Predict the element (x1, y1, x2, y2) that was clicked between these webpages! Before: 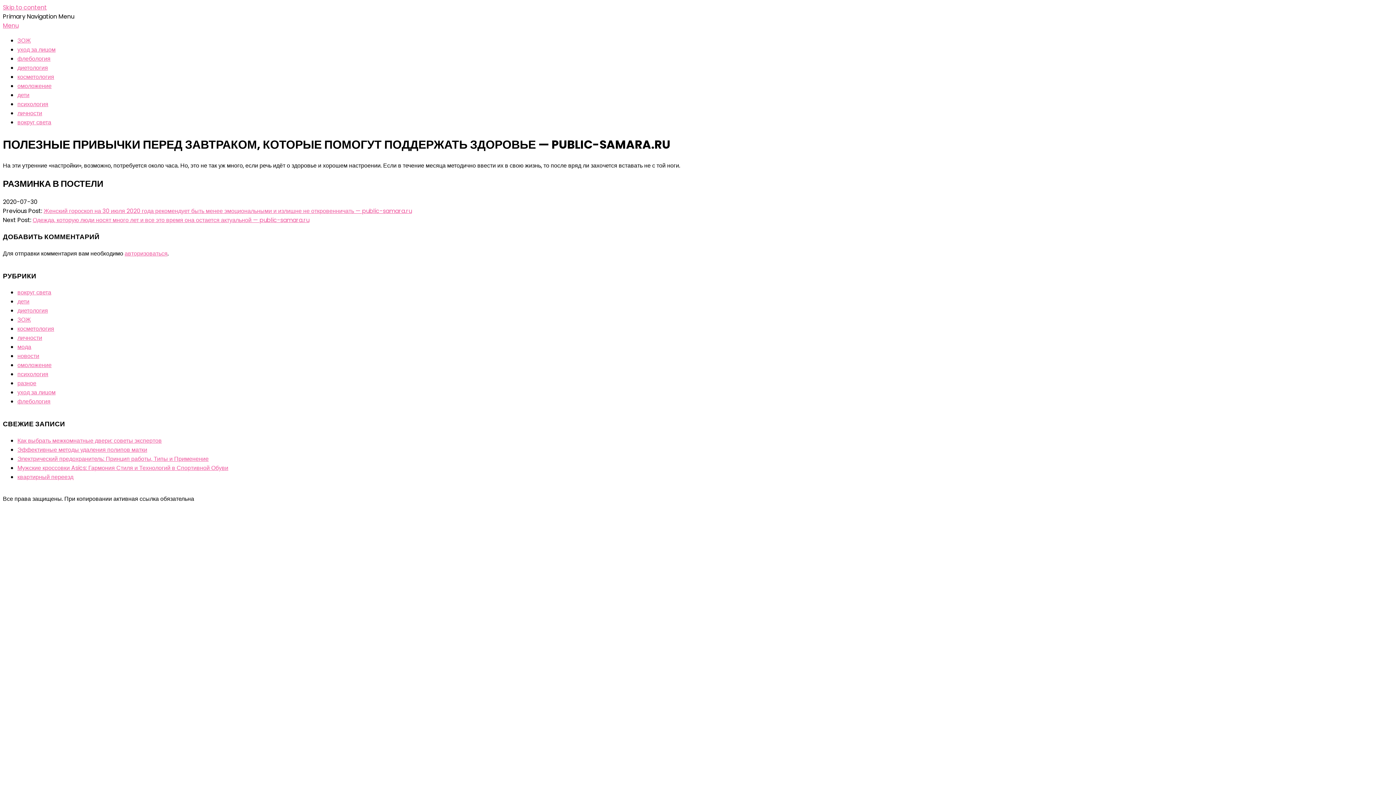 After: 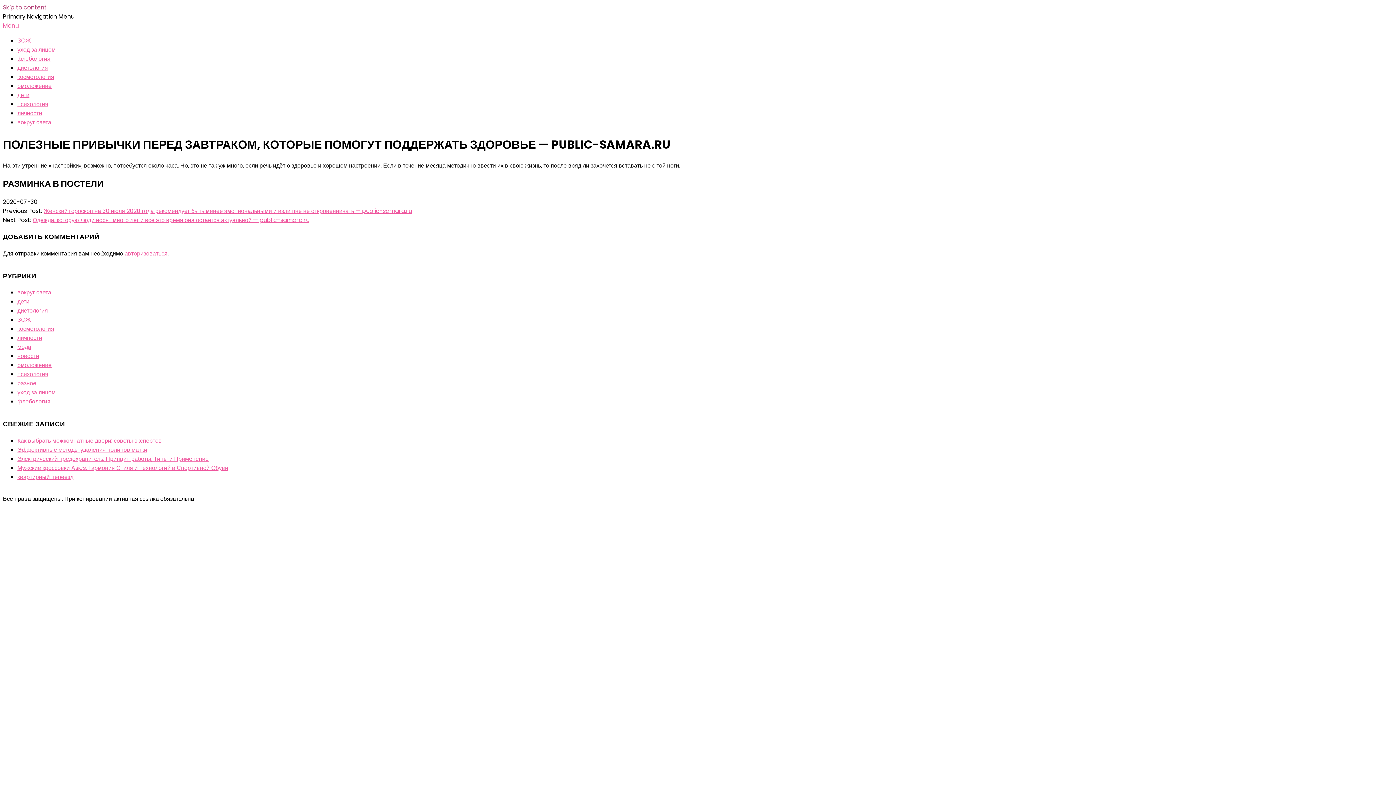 Action: label: Skip to content bbox: (2, 3, 46, 11)